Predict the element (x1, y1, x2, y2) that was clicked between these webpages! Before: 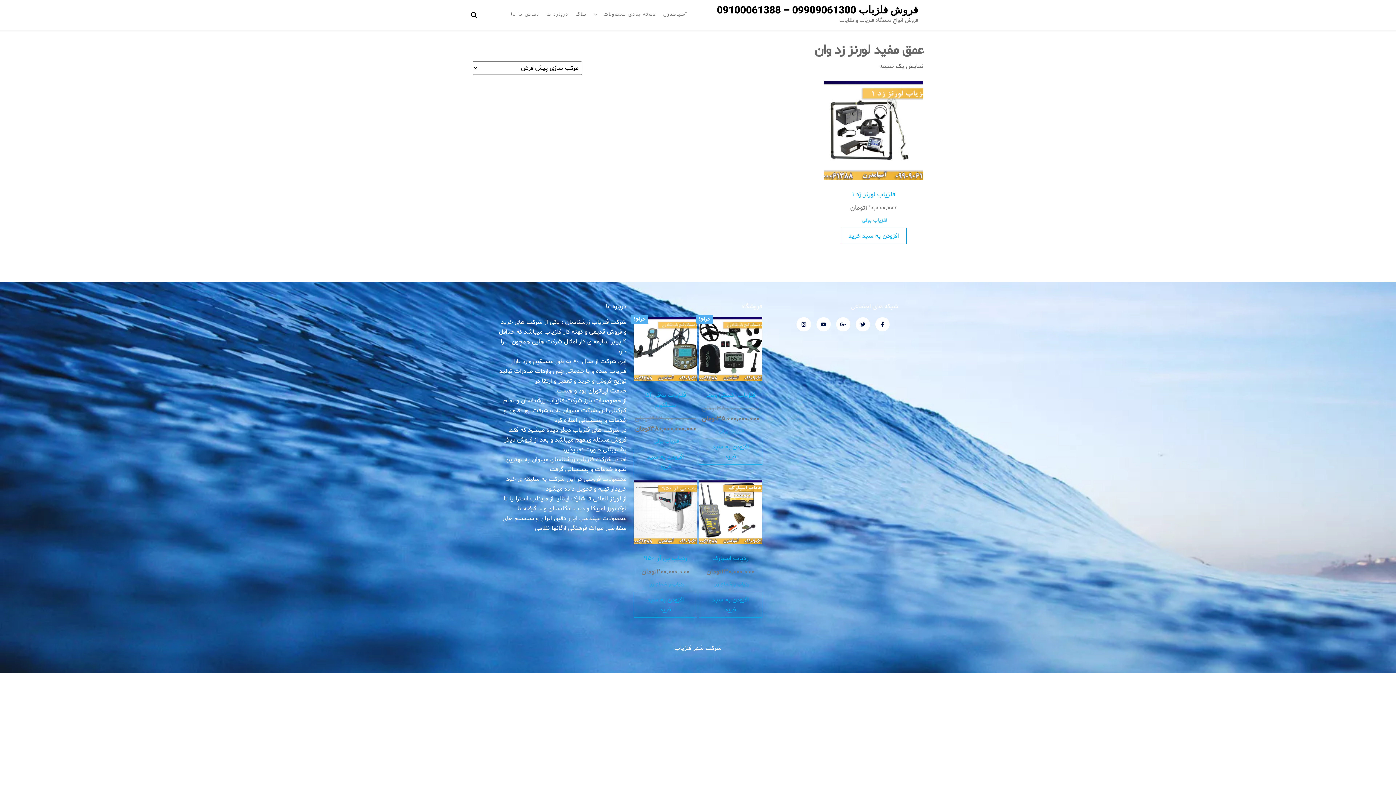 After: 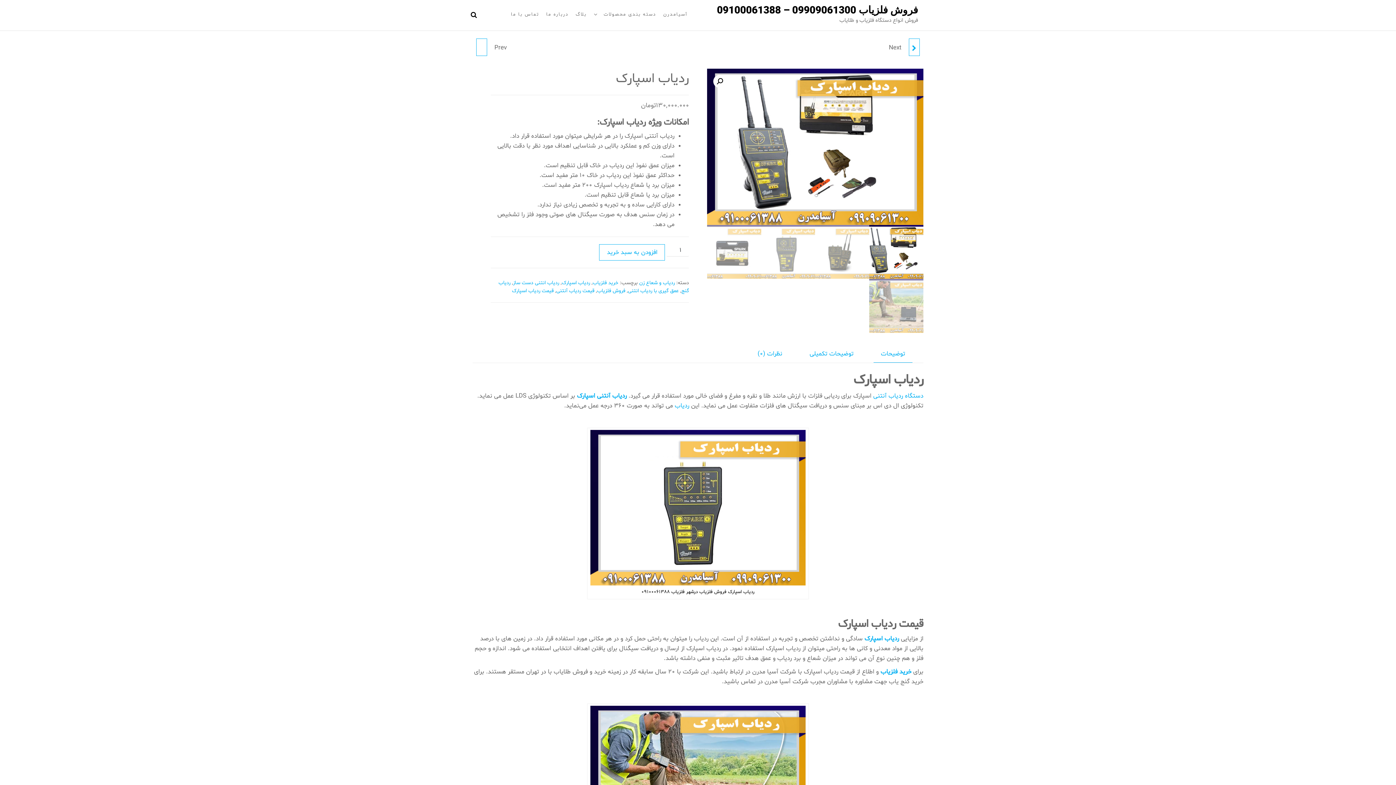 Action: bbox: (698, 480, 762, 577) label: ردیاب اسپارک
130,000.000تومان